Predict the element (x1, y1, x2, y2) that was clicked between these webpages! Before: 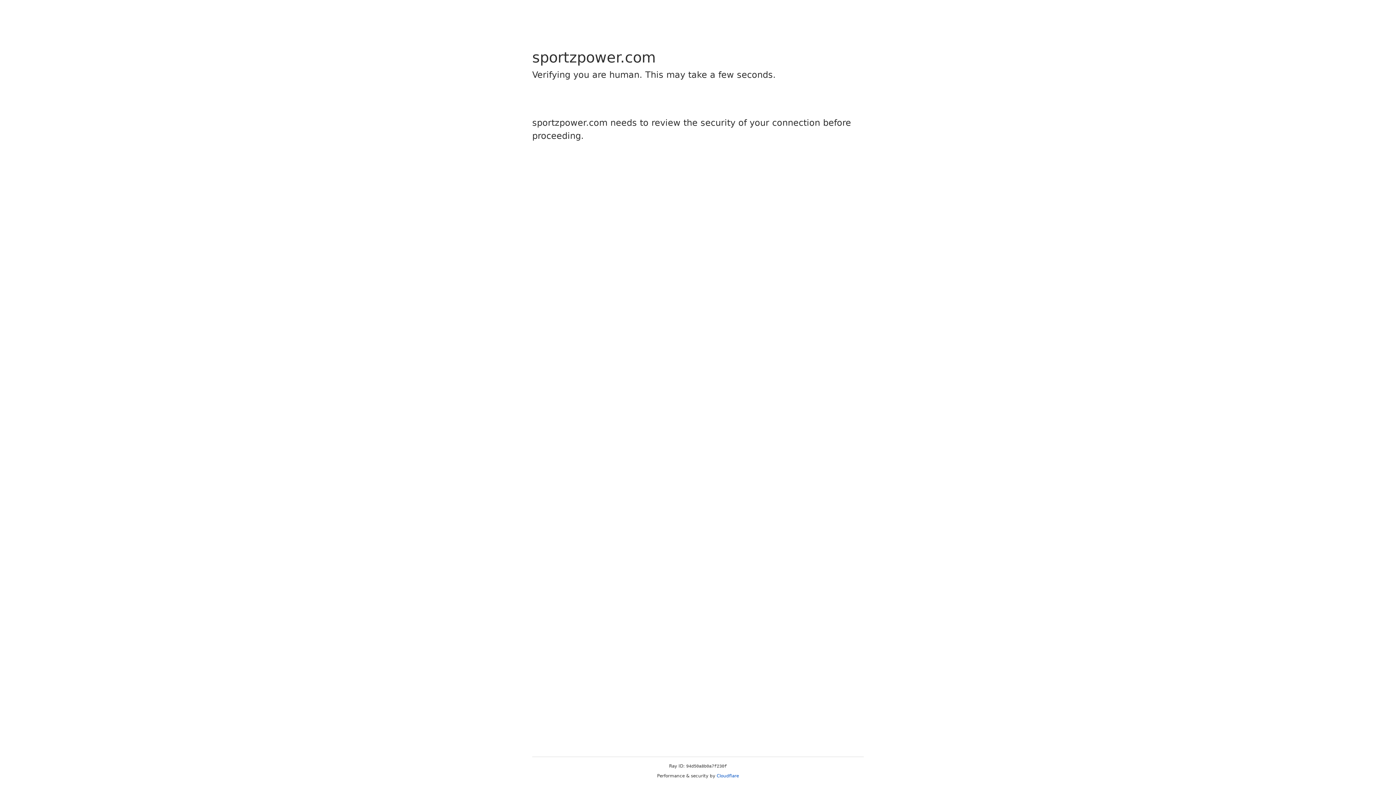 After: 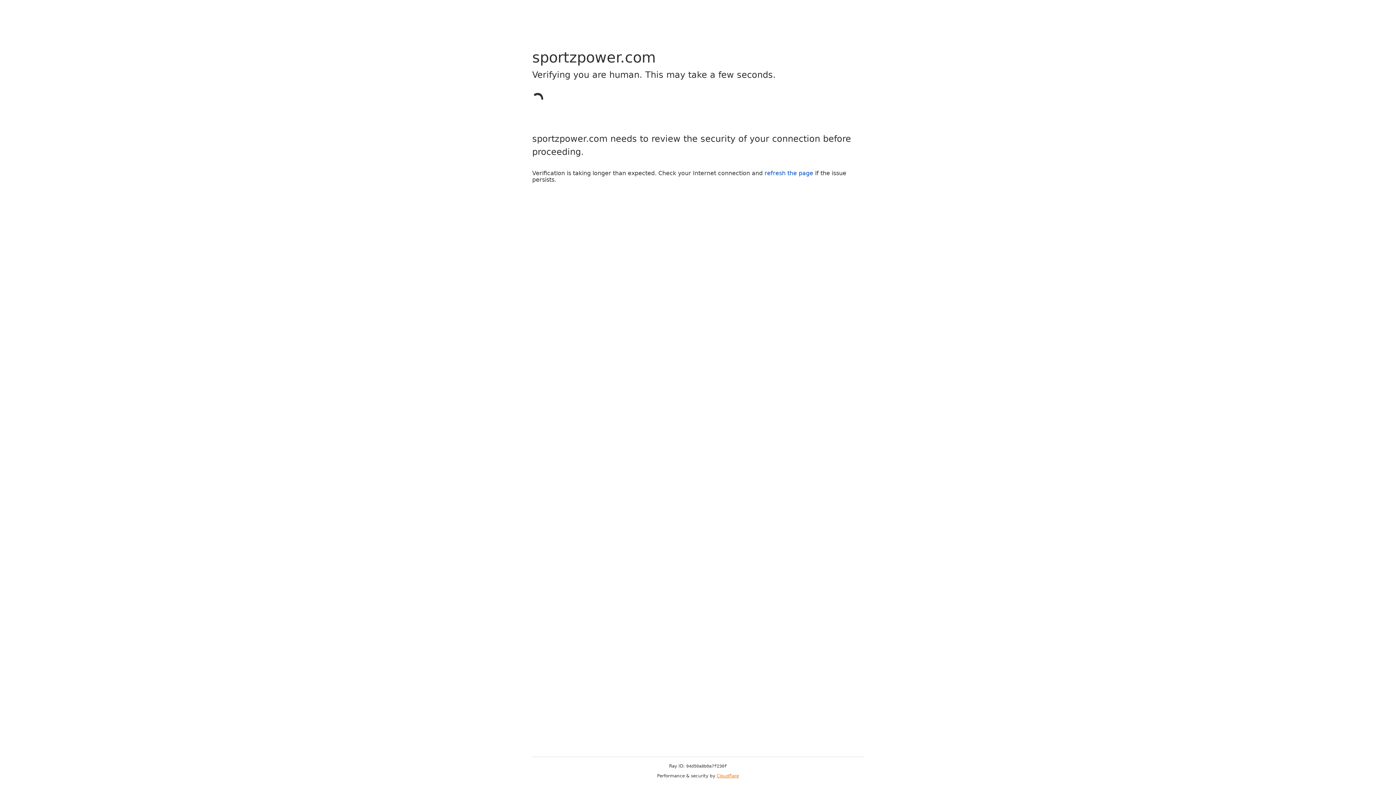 Action: label: Cloudflare bbox: (716, 773, 739, 778)